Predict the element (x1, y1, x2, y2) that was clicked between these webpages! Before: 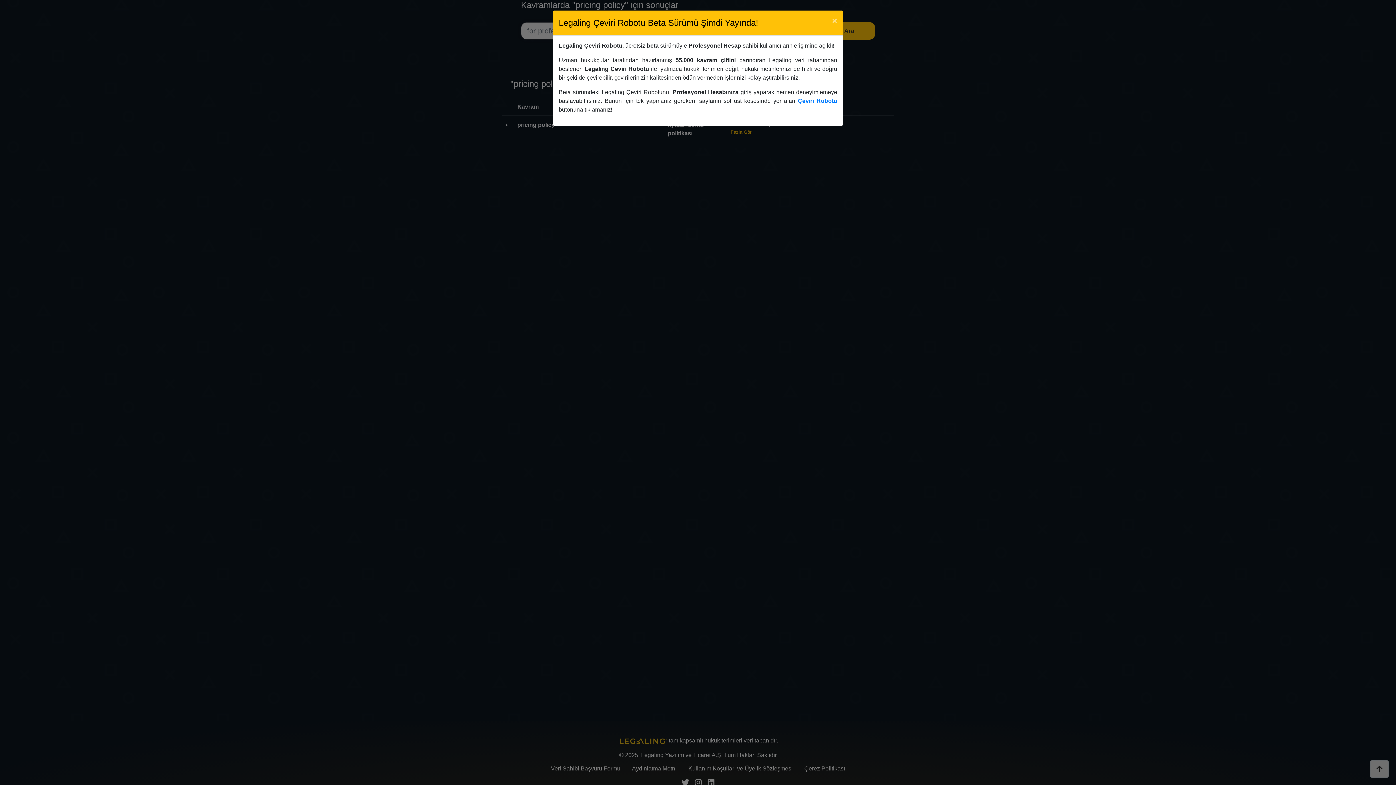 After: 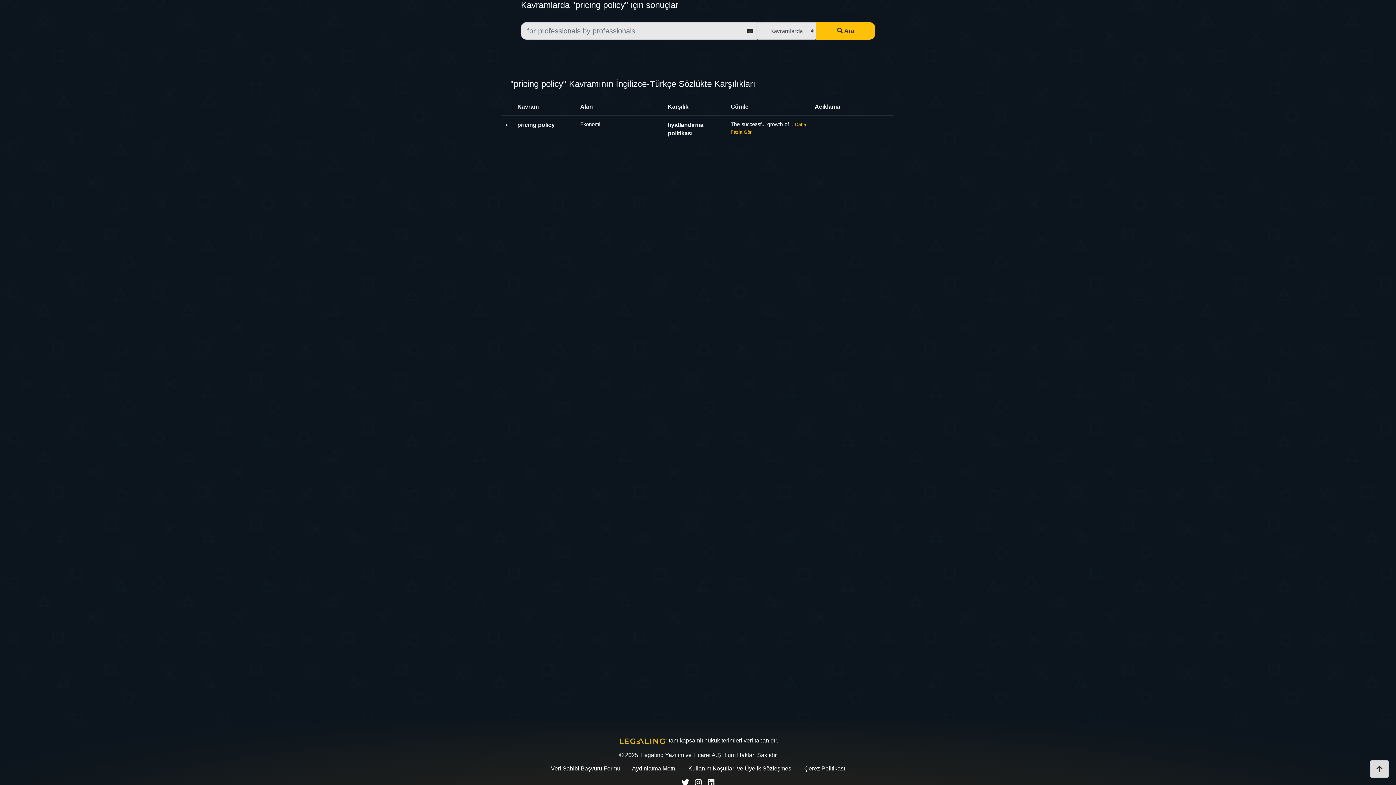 Action: bbox: (826, 10, 843, 30) label: Close